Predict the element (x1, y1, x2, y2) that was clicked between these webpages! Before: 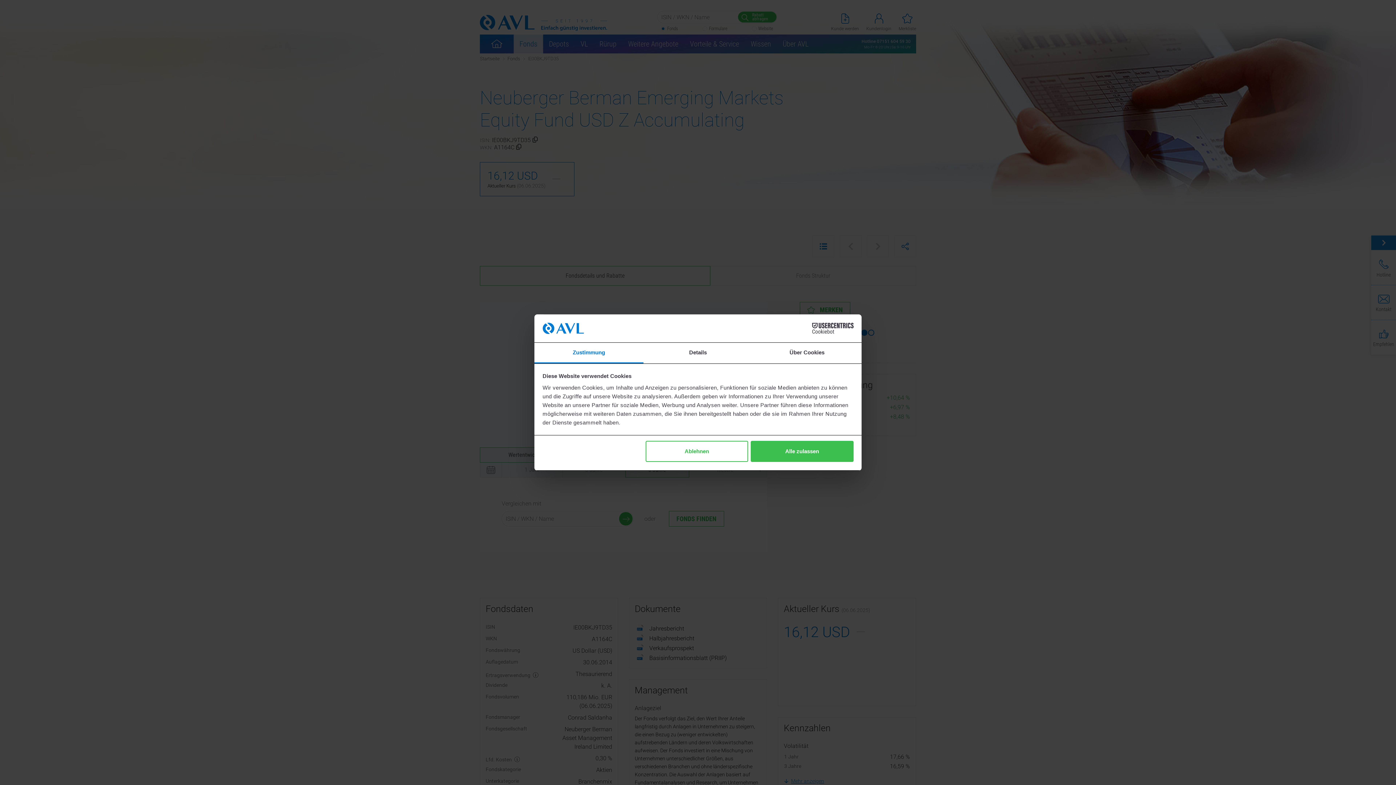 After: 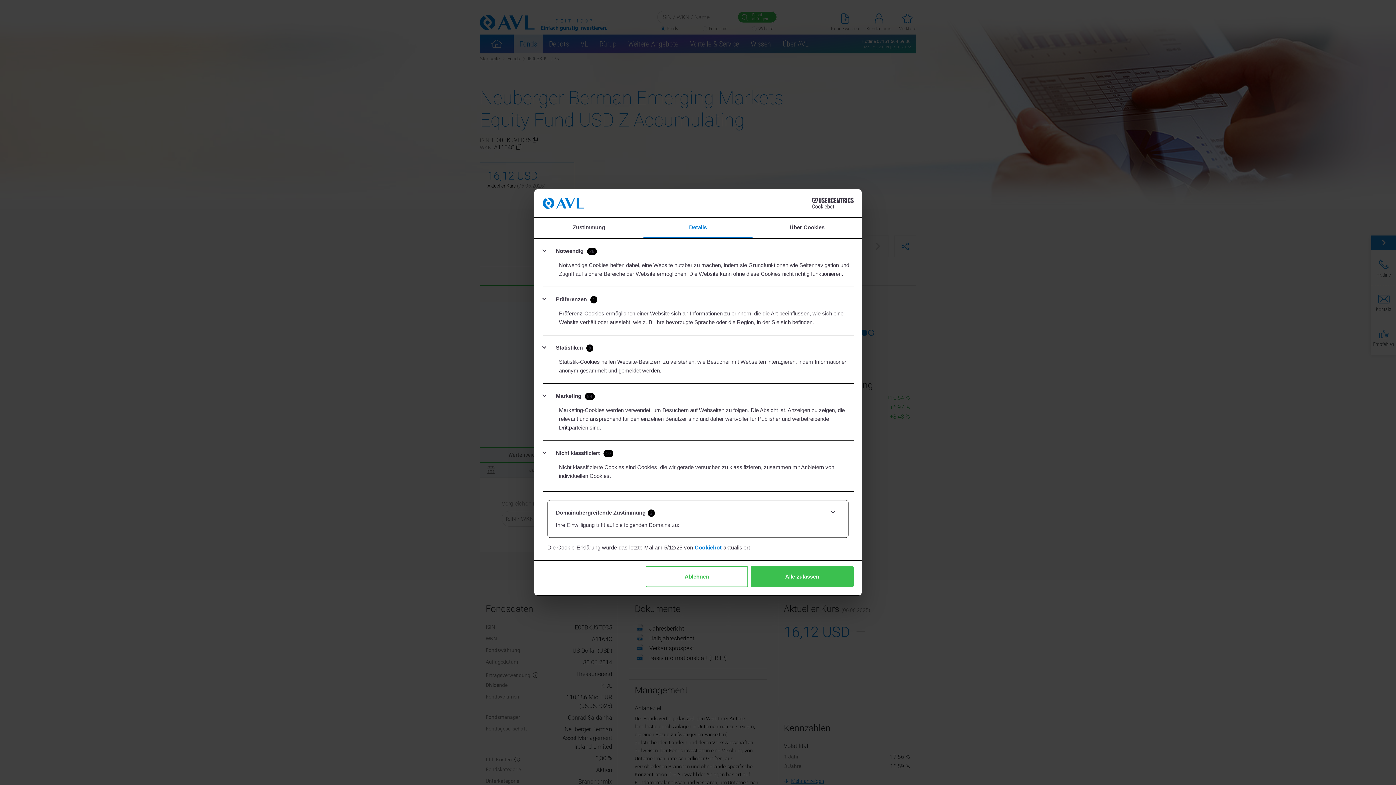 Action: label: Details bbox: (643, 342, 752, 363)